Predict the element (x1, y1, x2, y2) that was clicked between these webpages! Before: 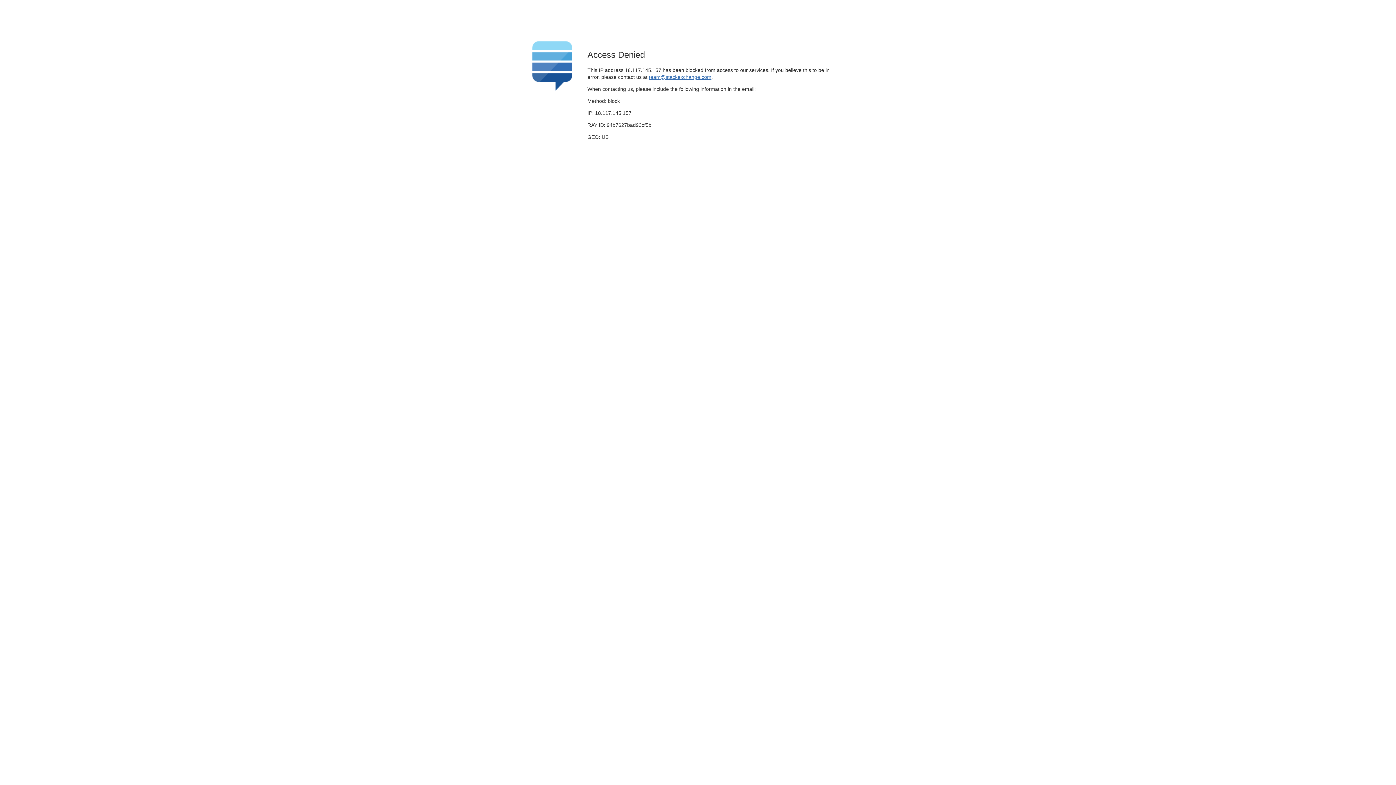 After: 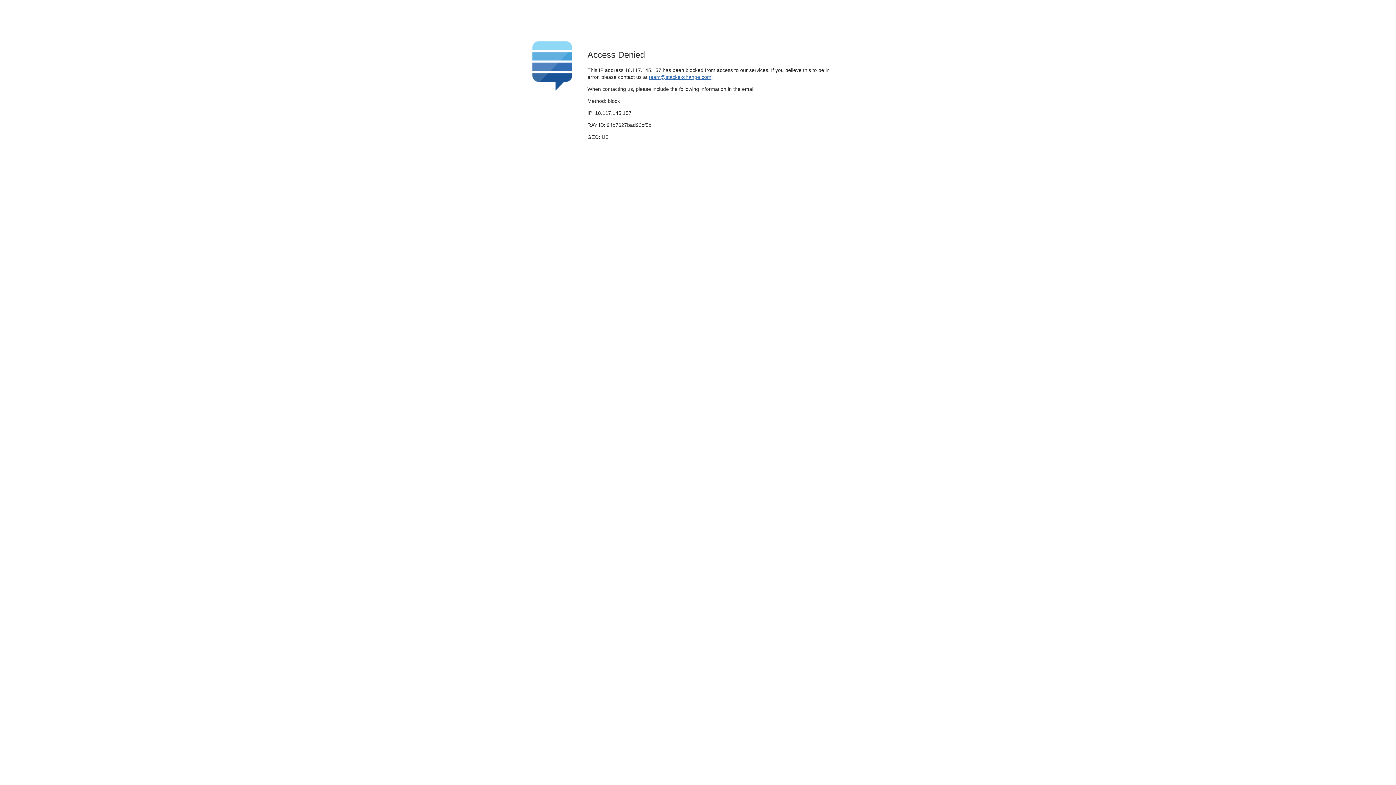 Action: bbox: (649, 74, 711, 79) label: team@stackexchange.com